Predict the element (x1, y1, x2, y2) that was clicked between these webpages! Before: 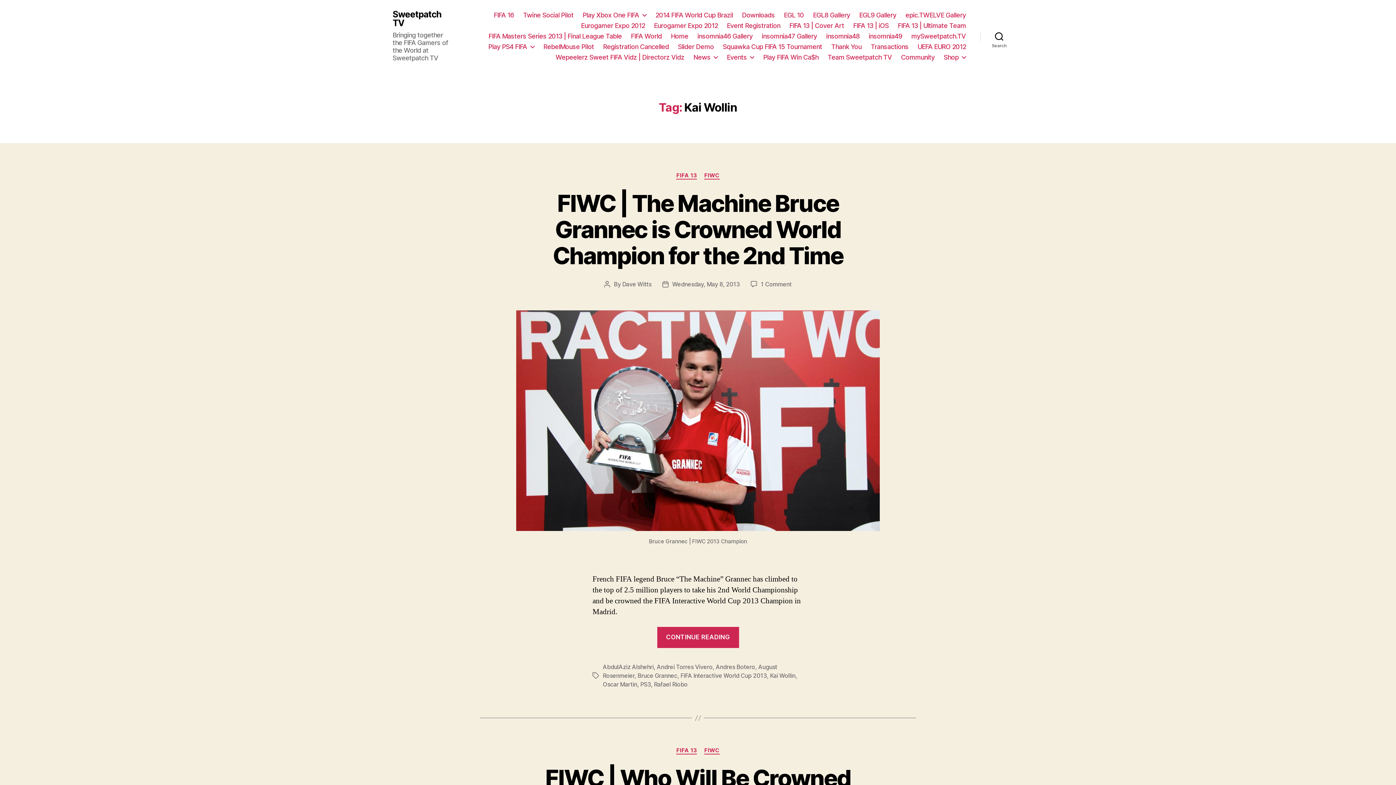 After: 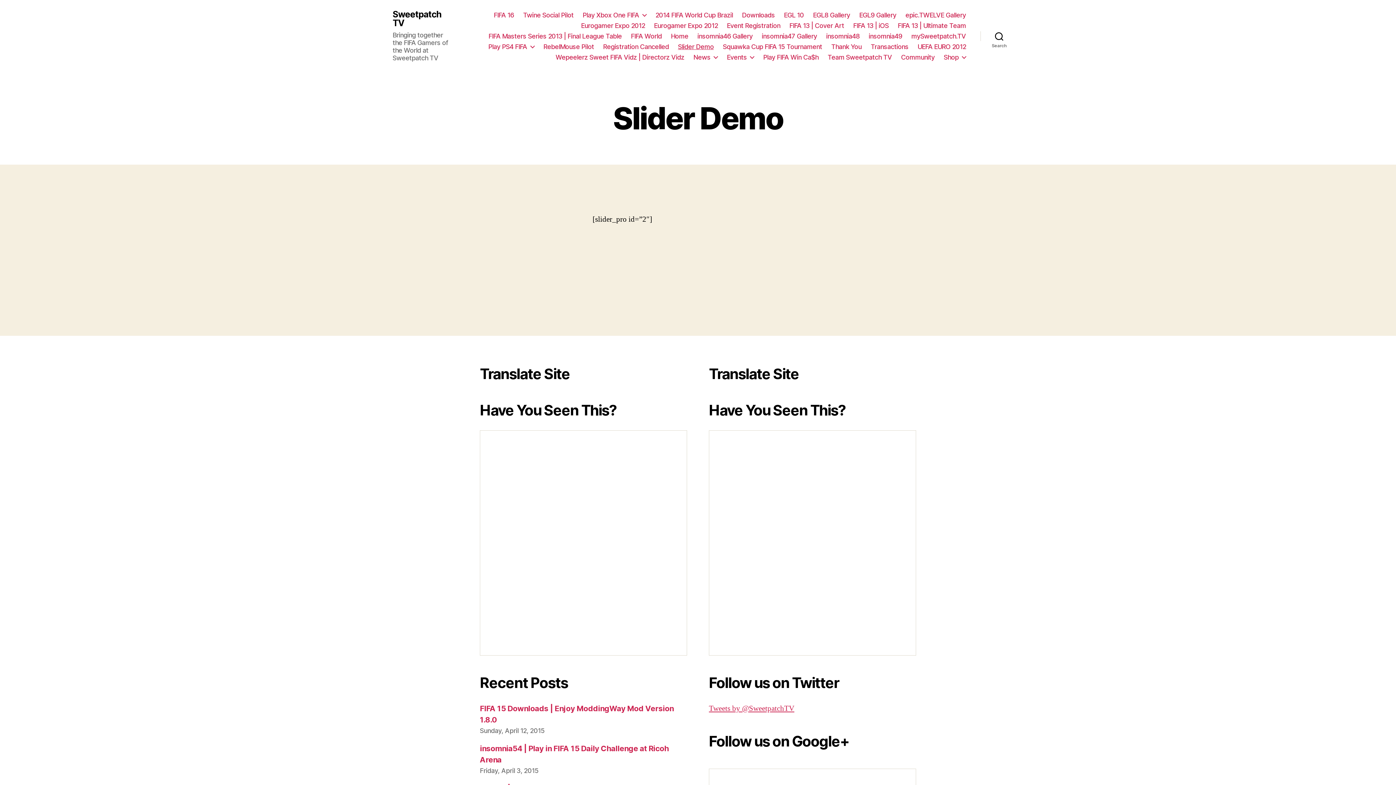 Action: bbox: (678, 42, 713, 50) label: Slider Demo